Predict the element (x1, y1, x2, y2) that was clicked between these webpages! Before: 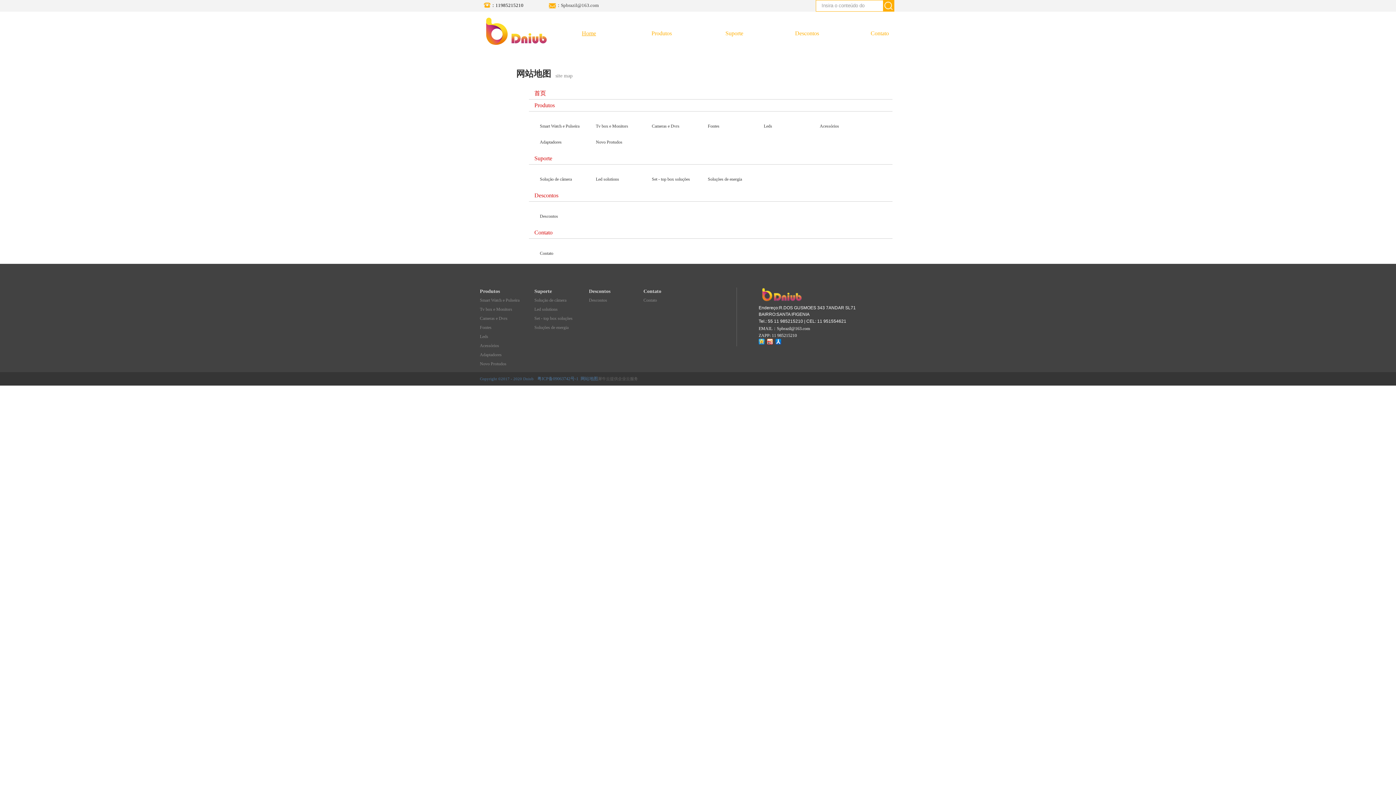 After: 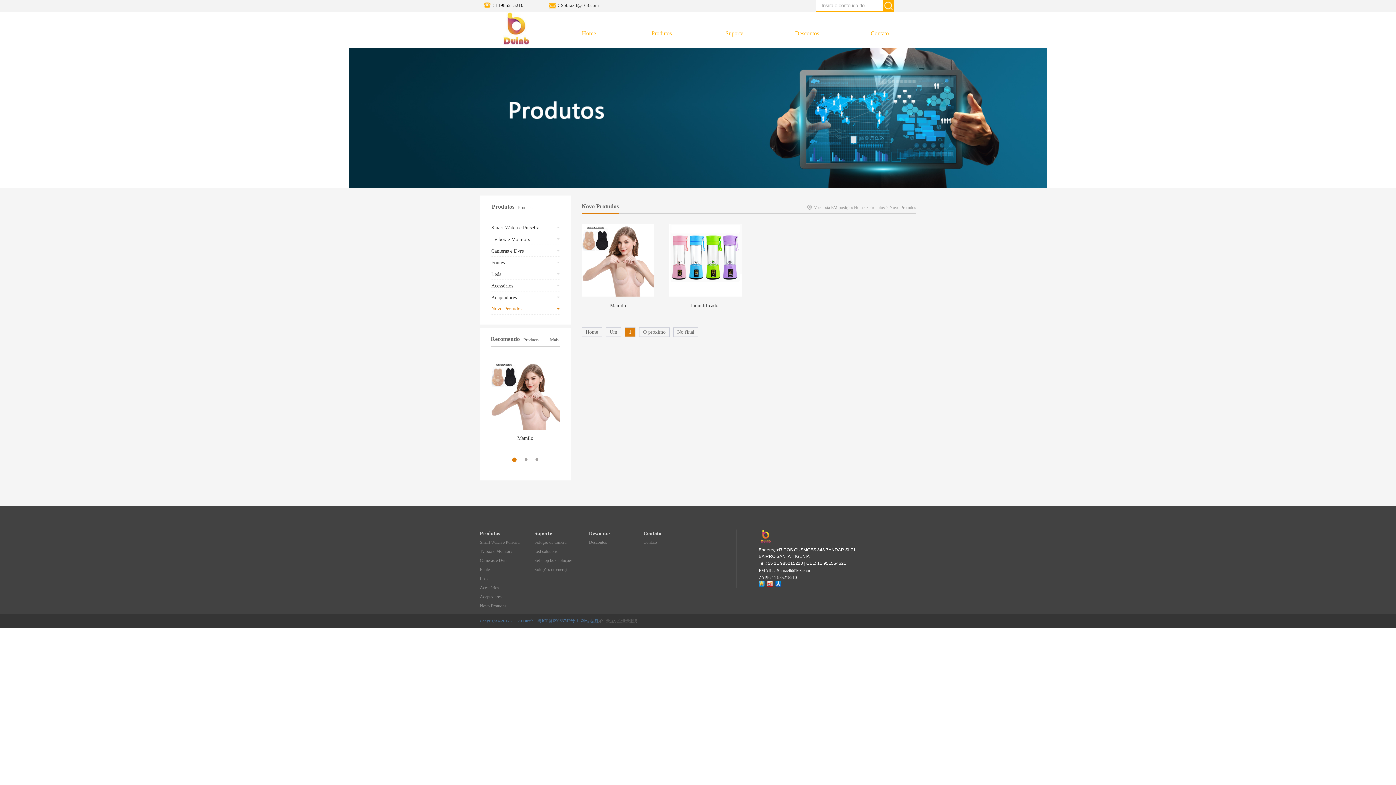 Action: bbox: (585, 136, 641, 152) label: Novo Protudos